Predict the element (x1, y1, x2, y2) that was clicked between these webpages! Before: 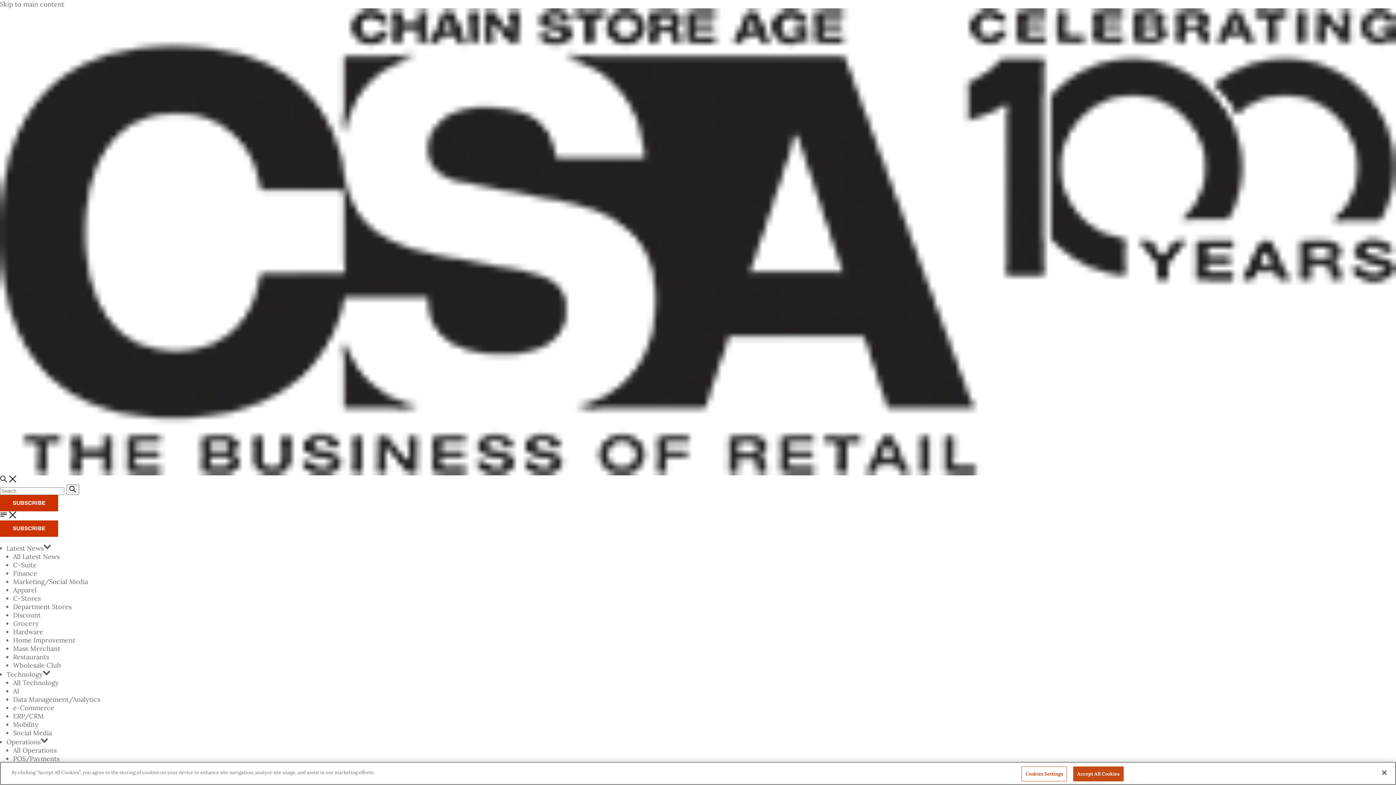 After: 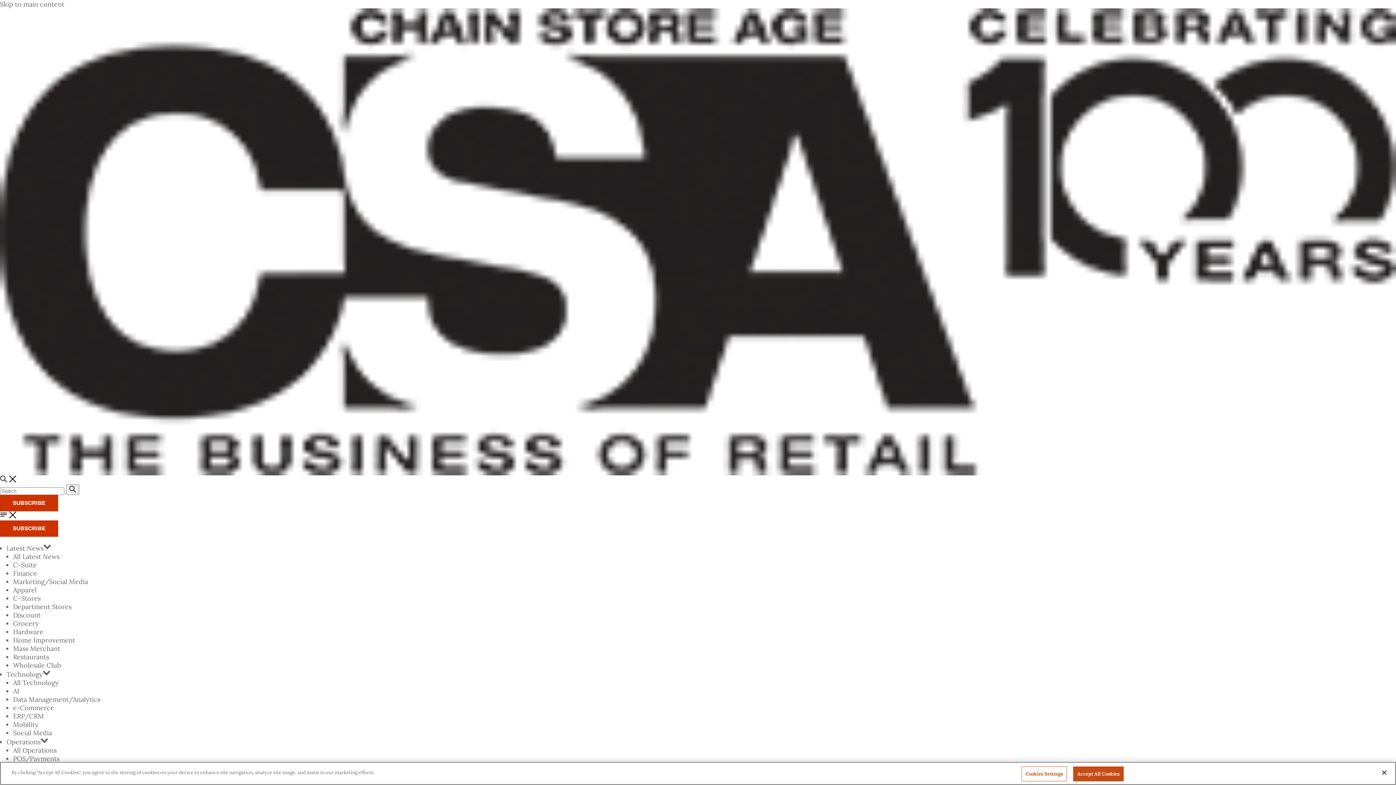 Action: bbox: (0, 495, 58, 511) label: SUBSCRIBE